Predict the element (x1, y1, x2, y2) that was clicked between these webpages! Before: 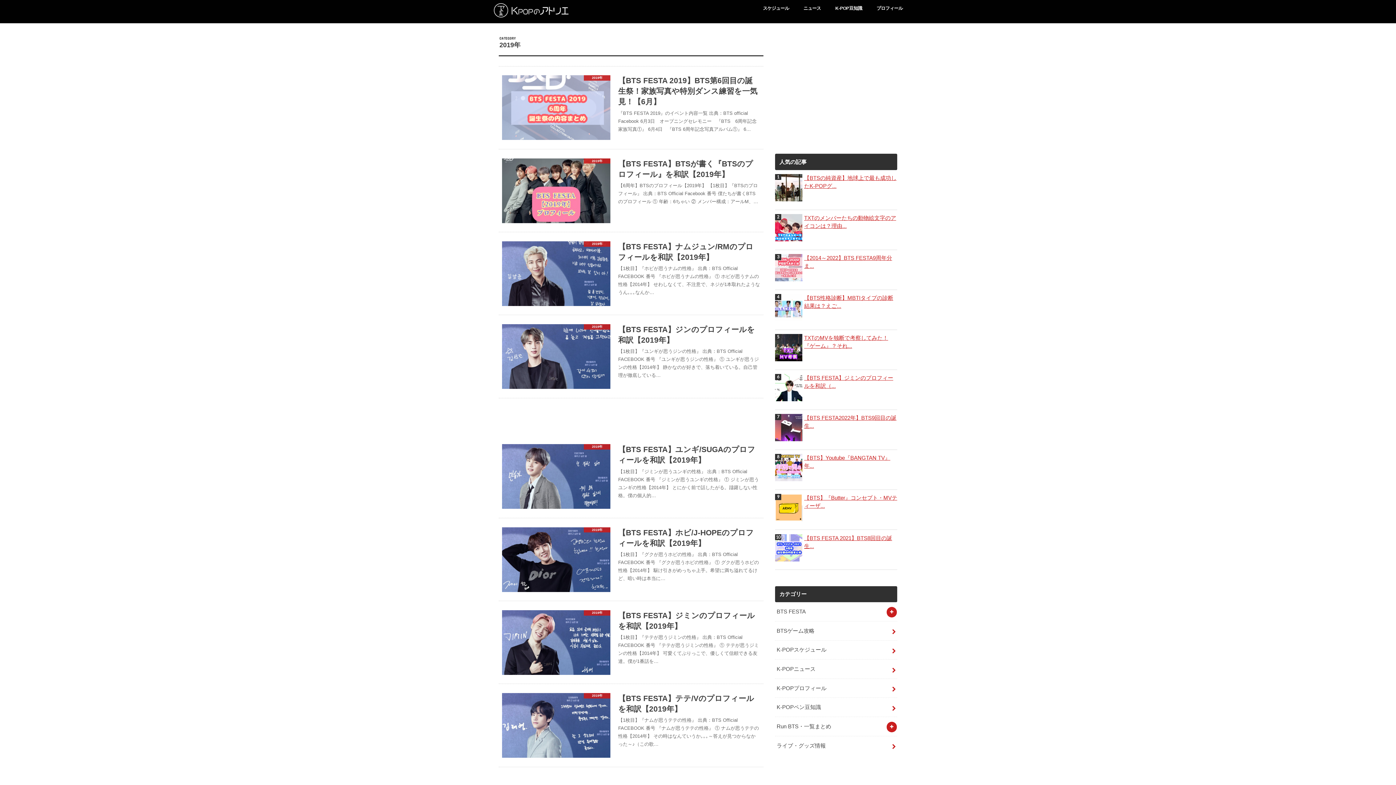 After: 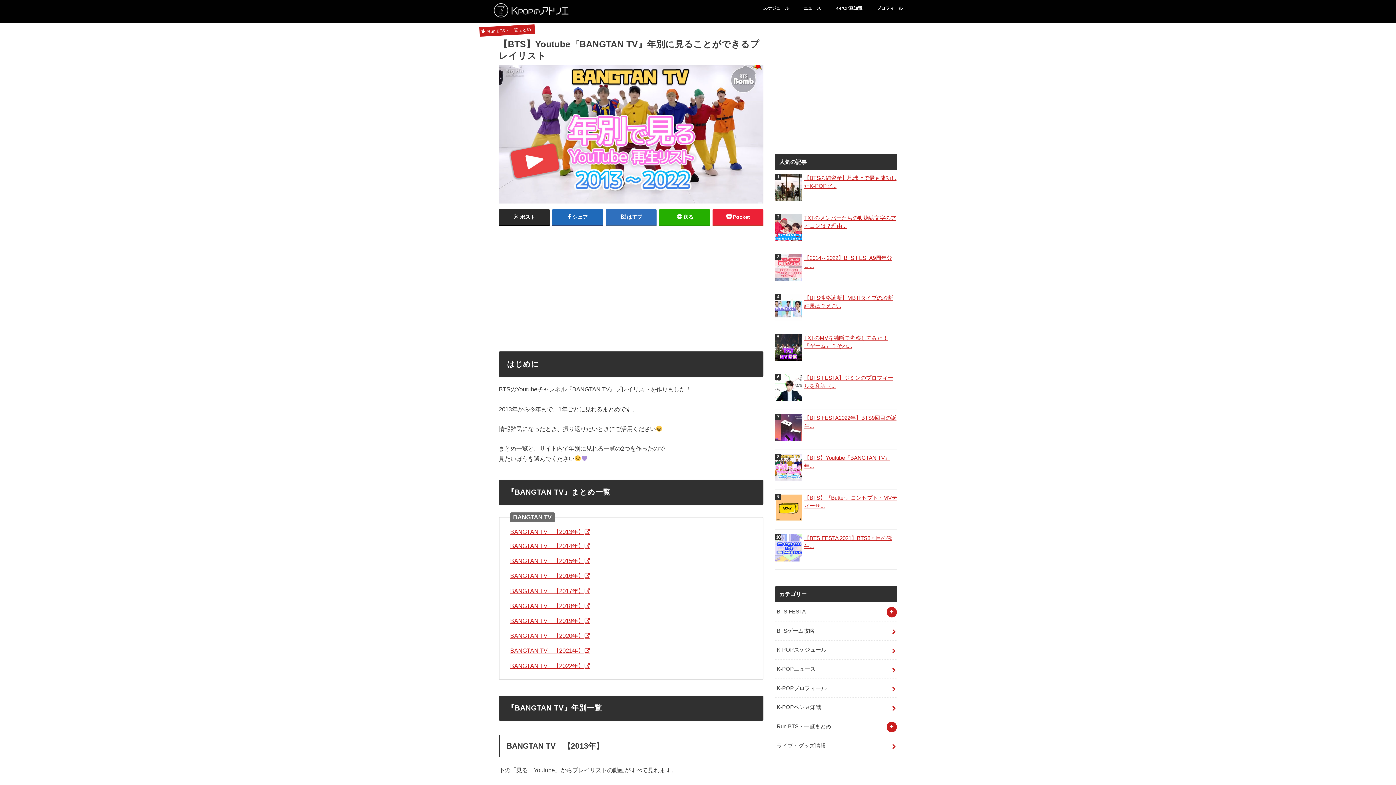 Action: label: 【BTS】Youtube『BANGTAN TV』年... bbox: (775, 454, 897, 470)